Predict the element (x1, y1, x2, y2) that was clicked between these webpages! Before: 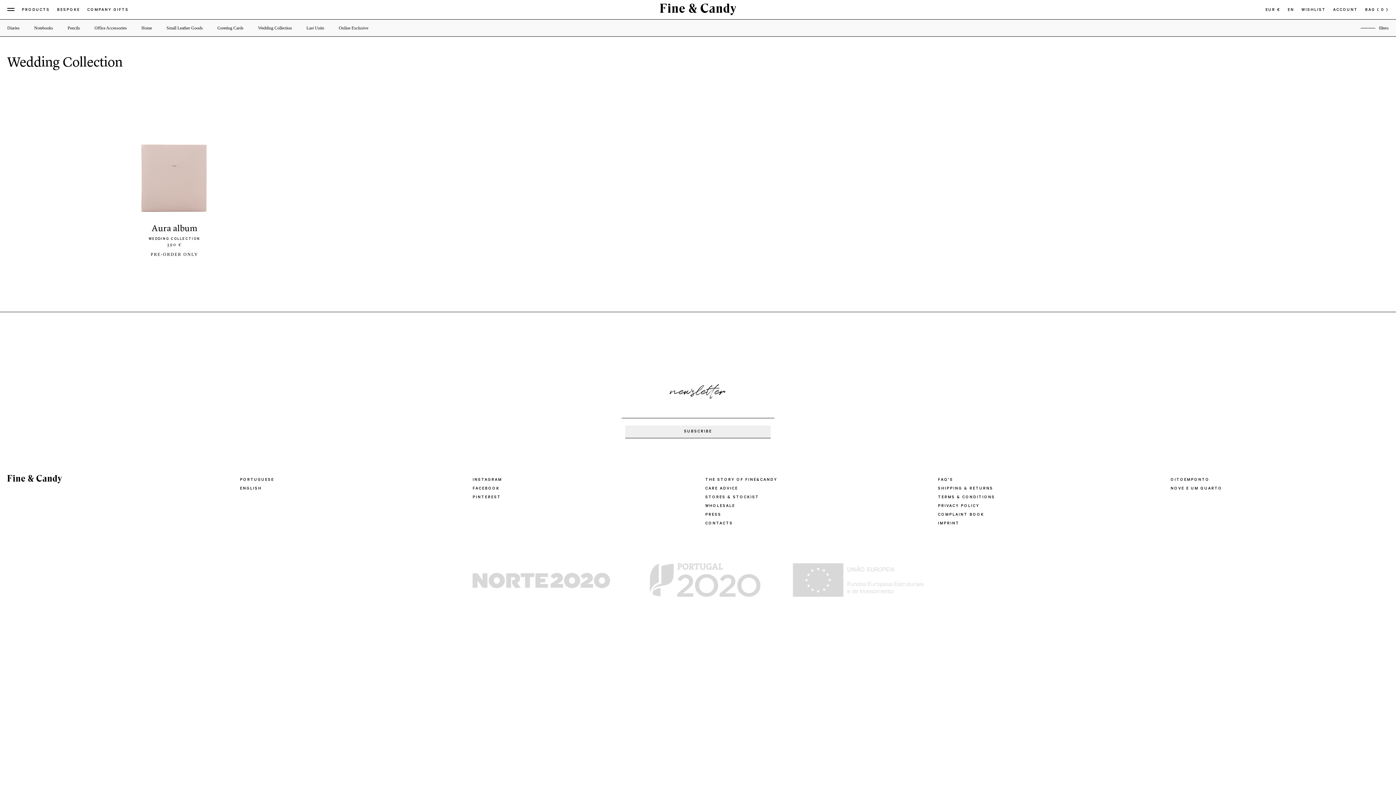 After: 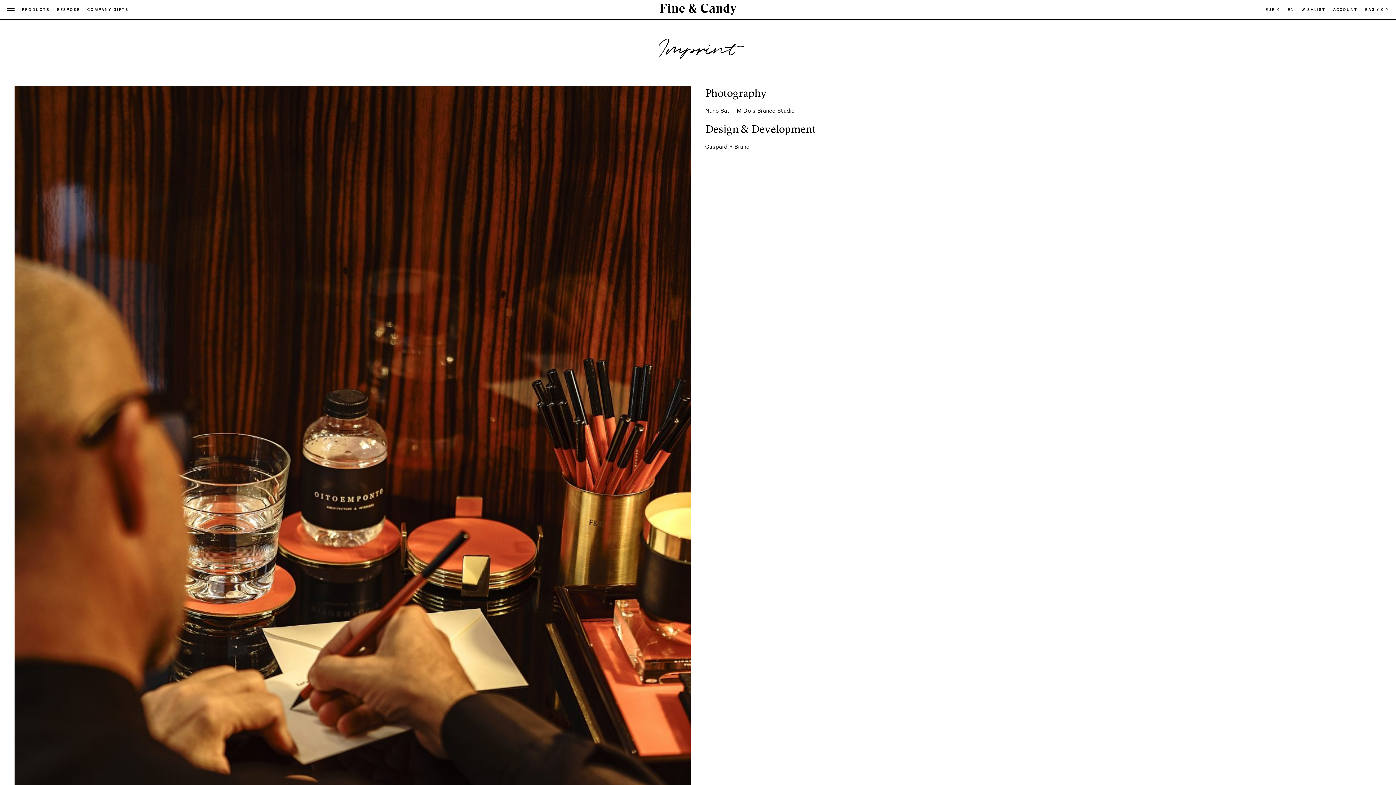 Action: bbox: (938, 521, 959, 526) label: IMPRINT